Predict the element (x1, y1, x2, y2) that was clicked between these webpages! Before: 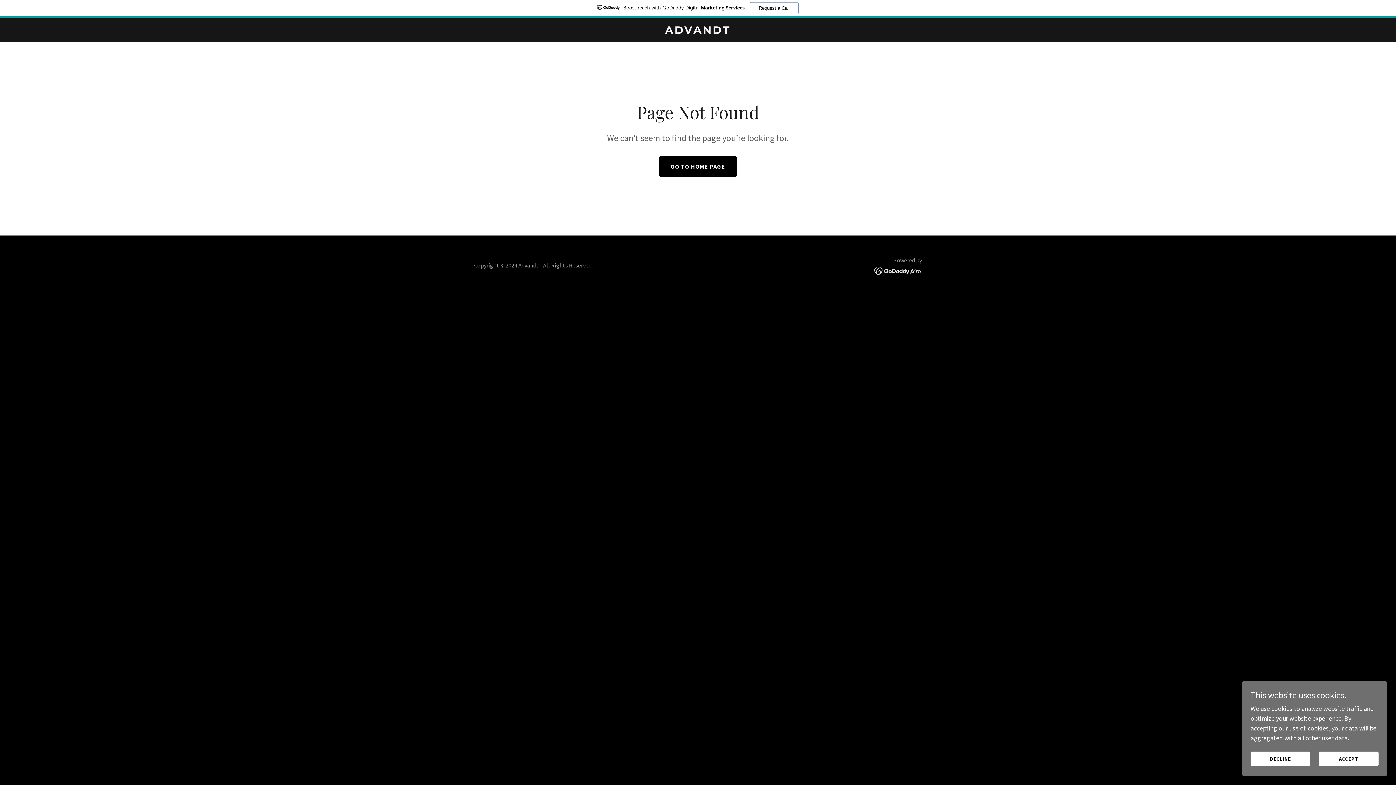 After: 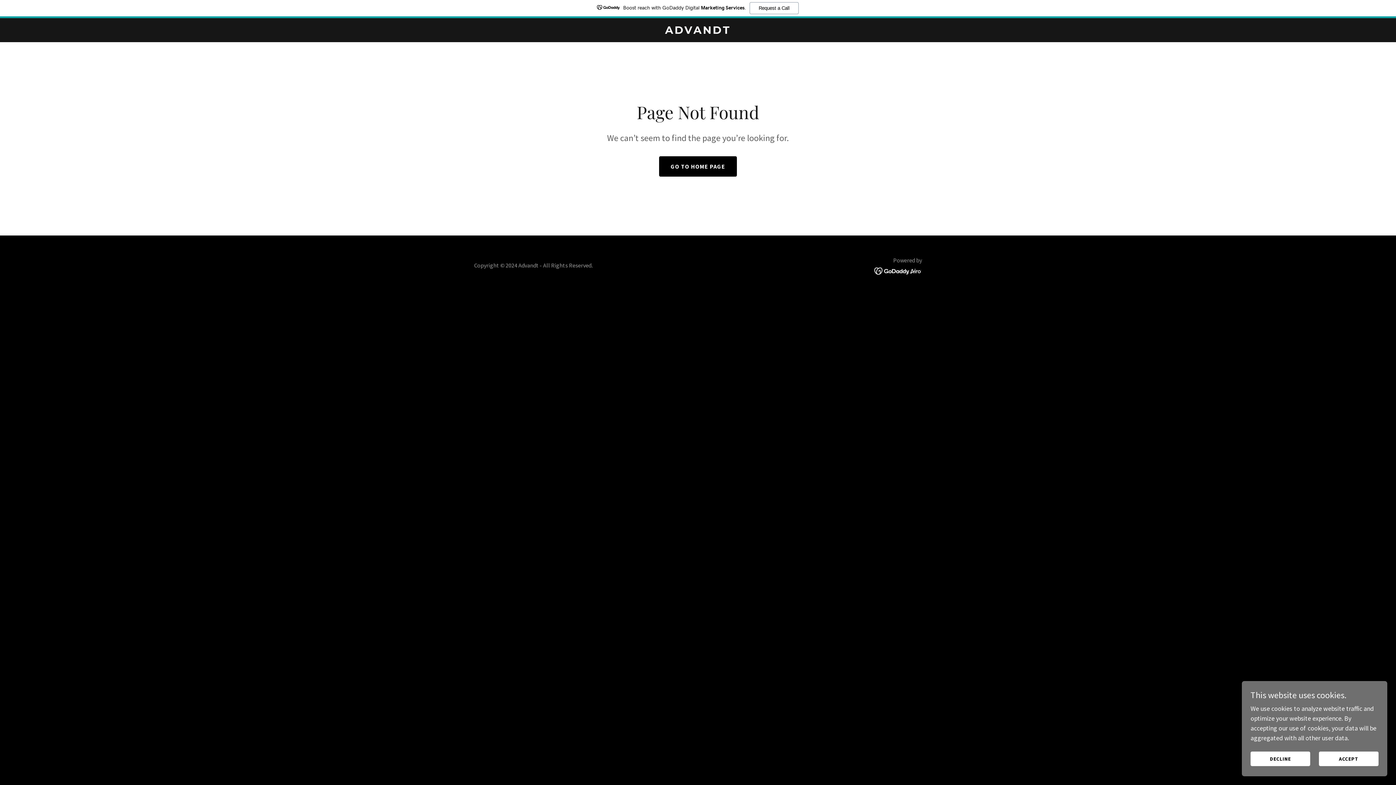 Action: bbox: (0, 0, 1396, 18) label: Boost reach with GoDaddy Digital Marketing Services.
Request a Call